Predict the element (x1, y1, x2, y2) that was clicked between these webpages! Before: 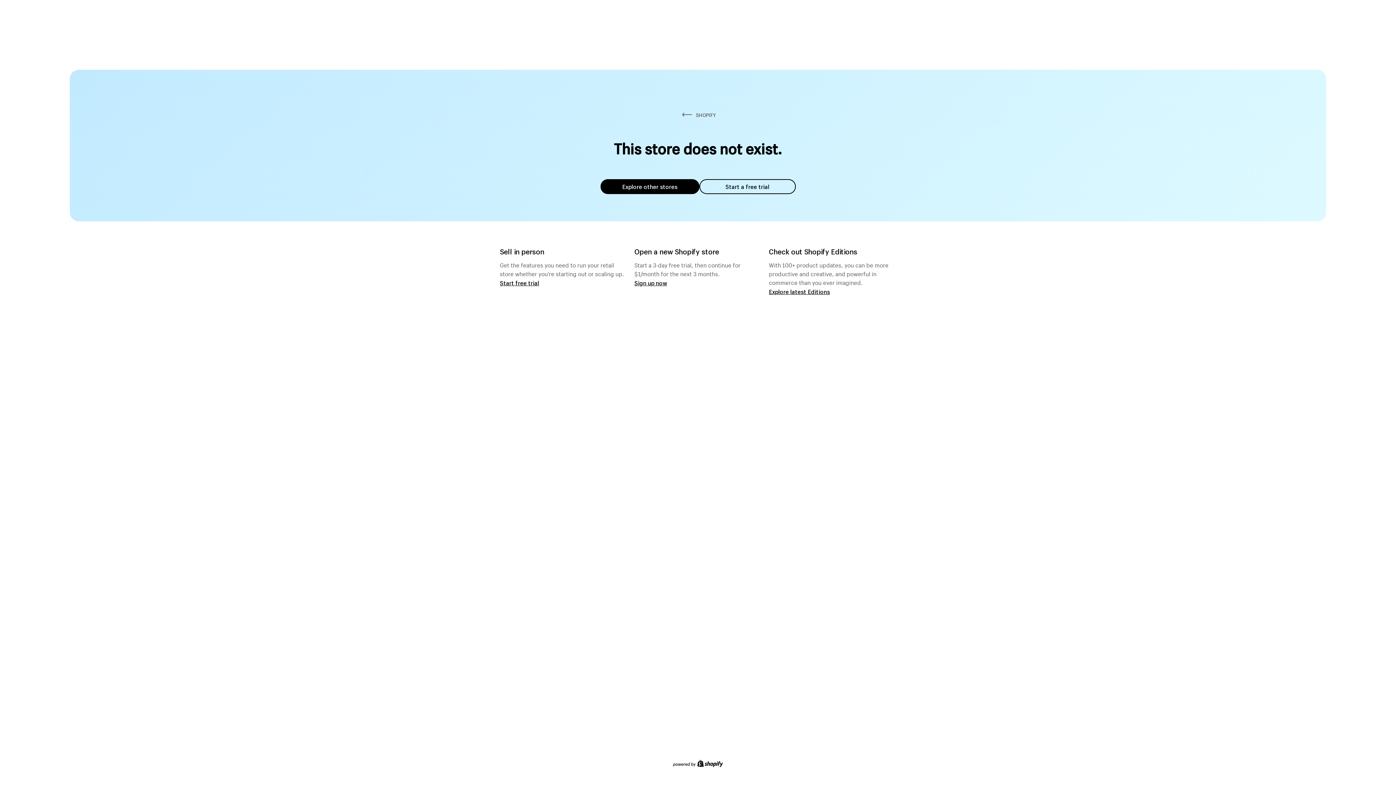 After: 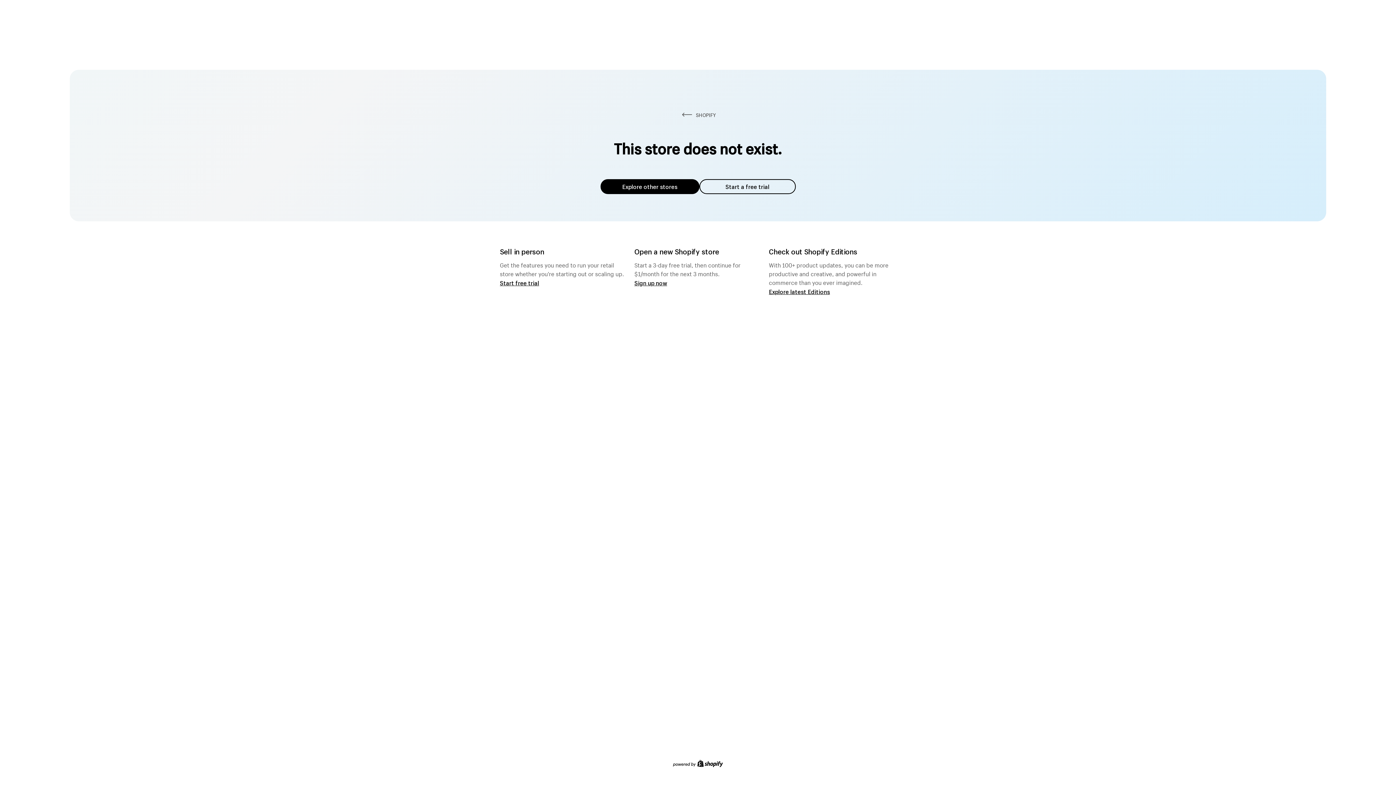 Action: bbox: (600, 179, 699, 194) label: Explore other stores